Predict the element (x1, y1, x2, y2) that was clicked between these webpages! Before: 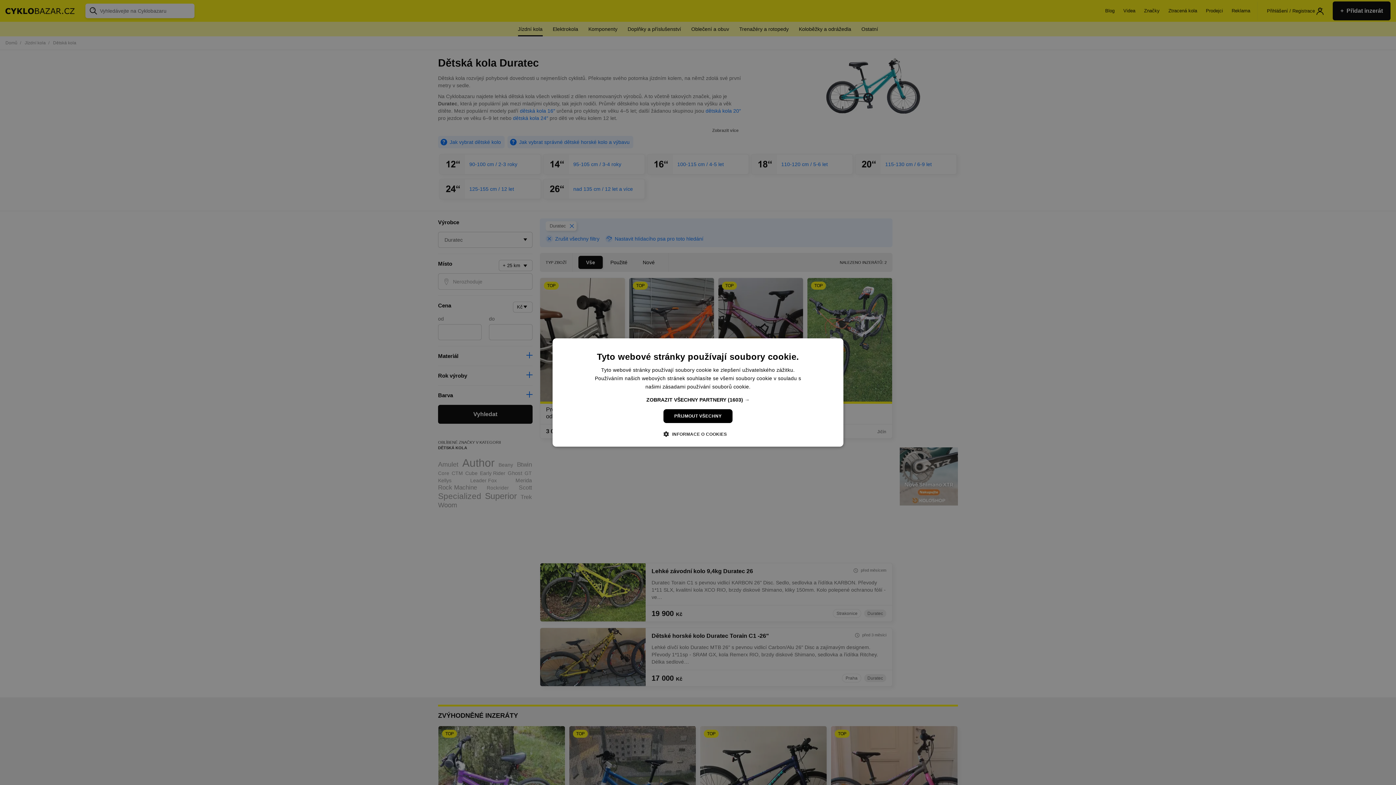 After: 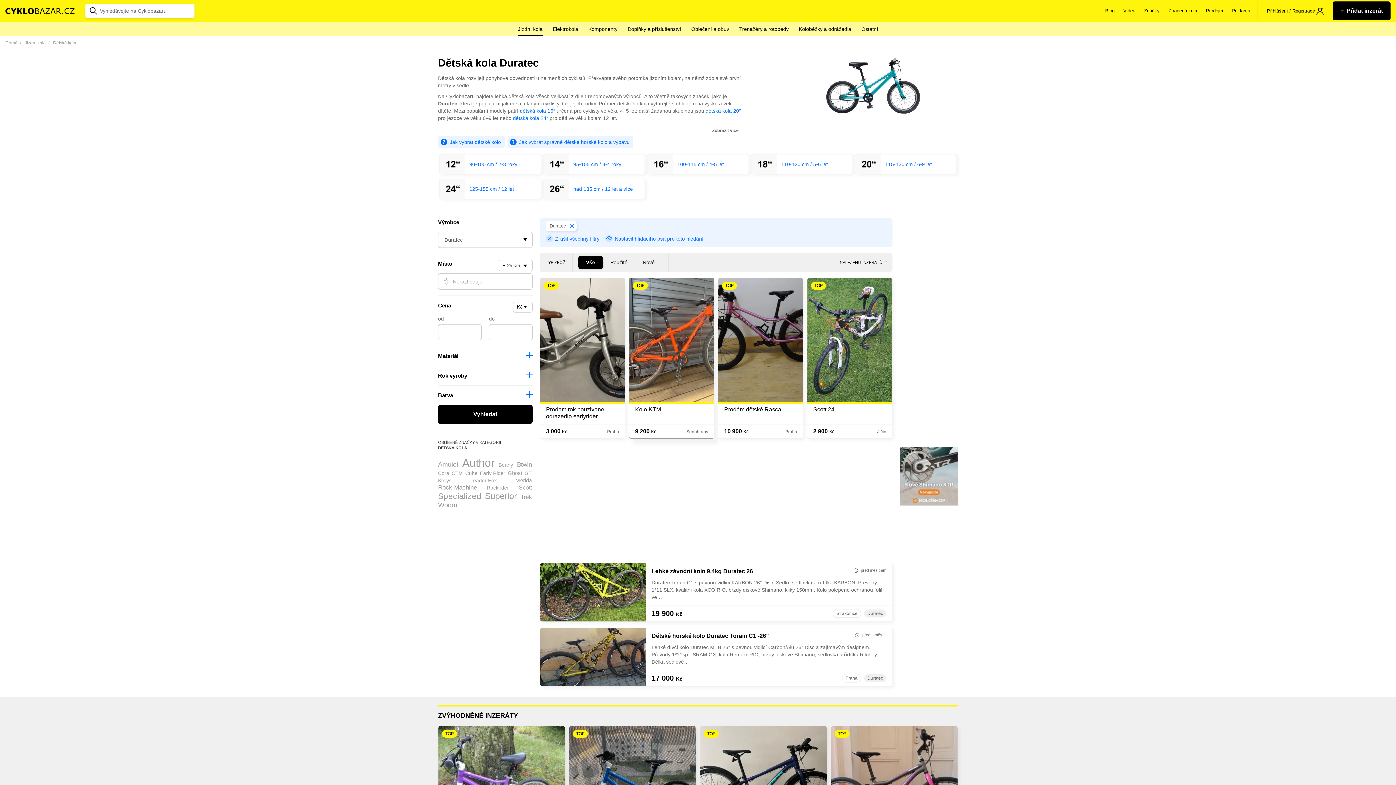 Action: bbox: (663, 409, 732, 423) label: PŘIJMOUT VŠECHNY